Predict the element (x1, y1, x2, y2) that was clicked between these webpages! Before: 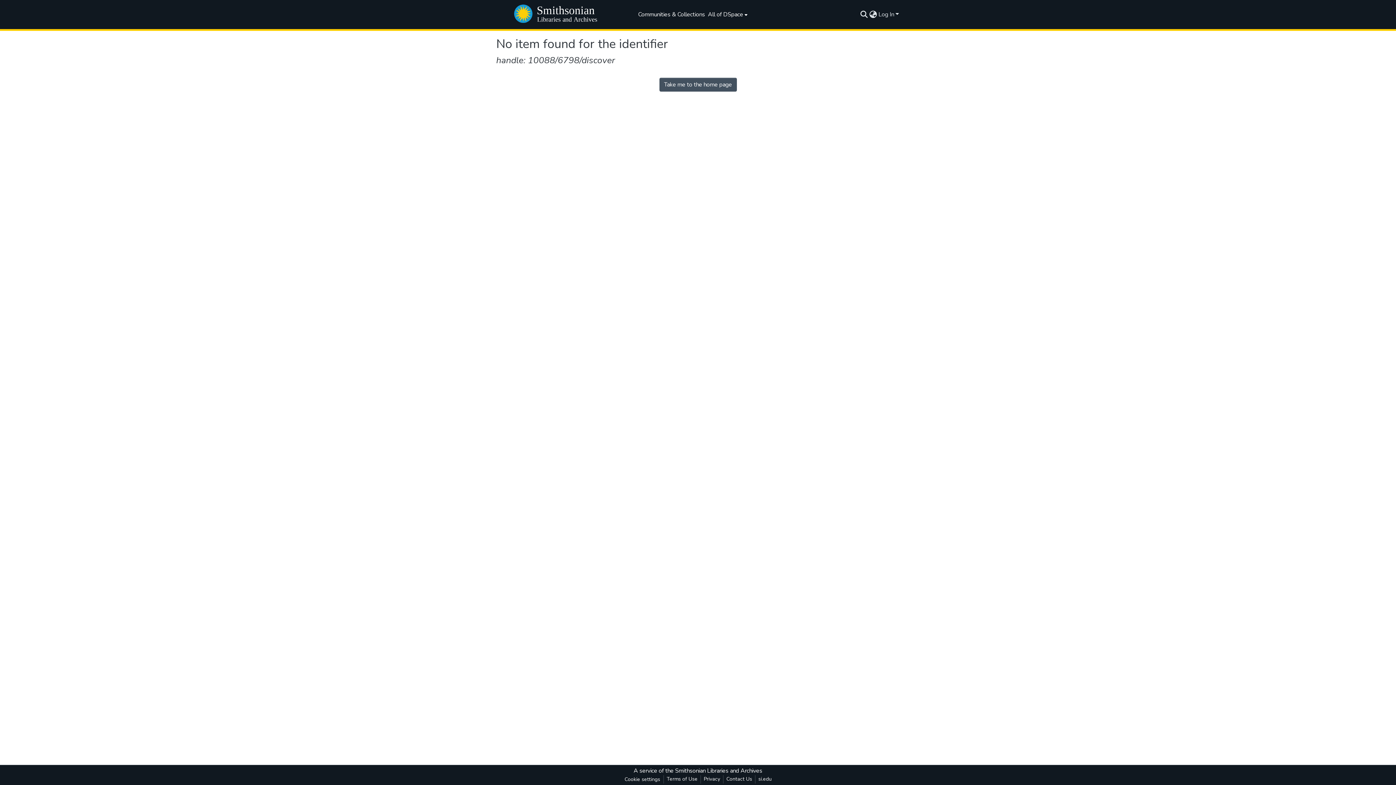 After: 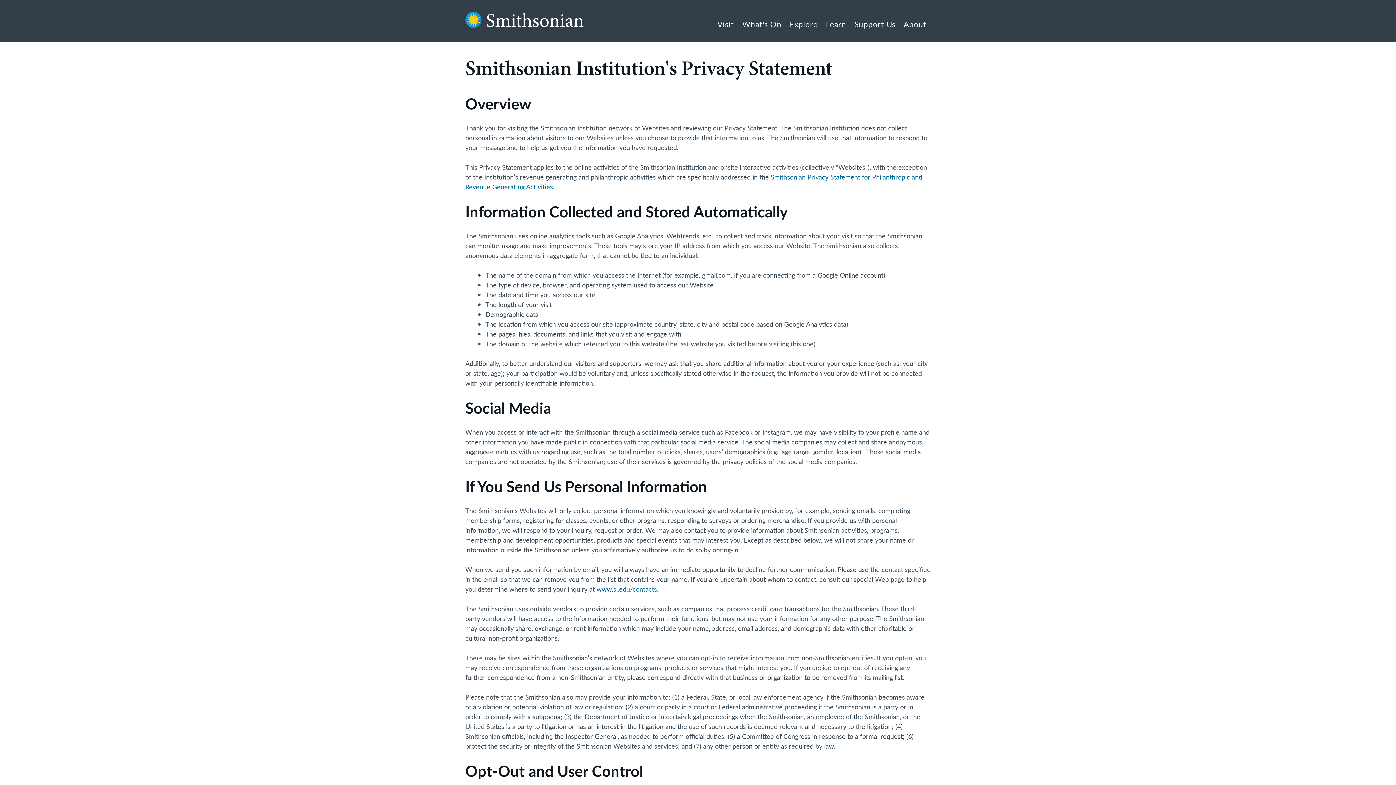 Action: bbox: (701, 775, 723, 784) label: Privacy